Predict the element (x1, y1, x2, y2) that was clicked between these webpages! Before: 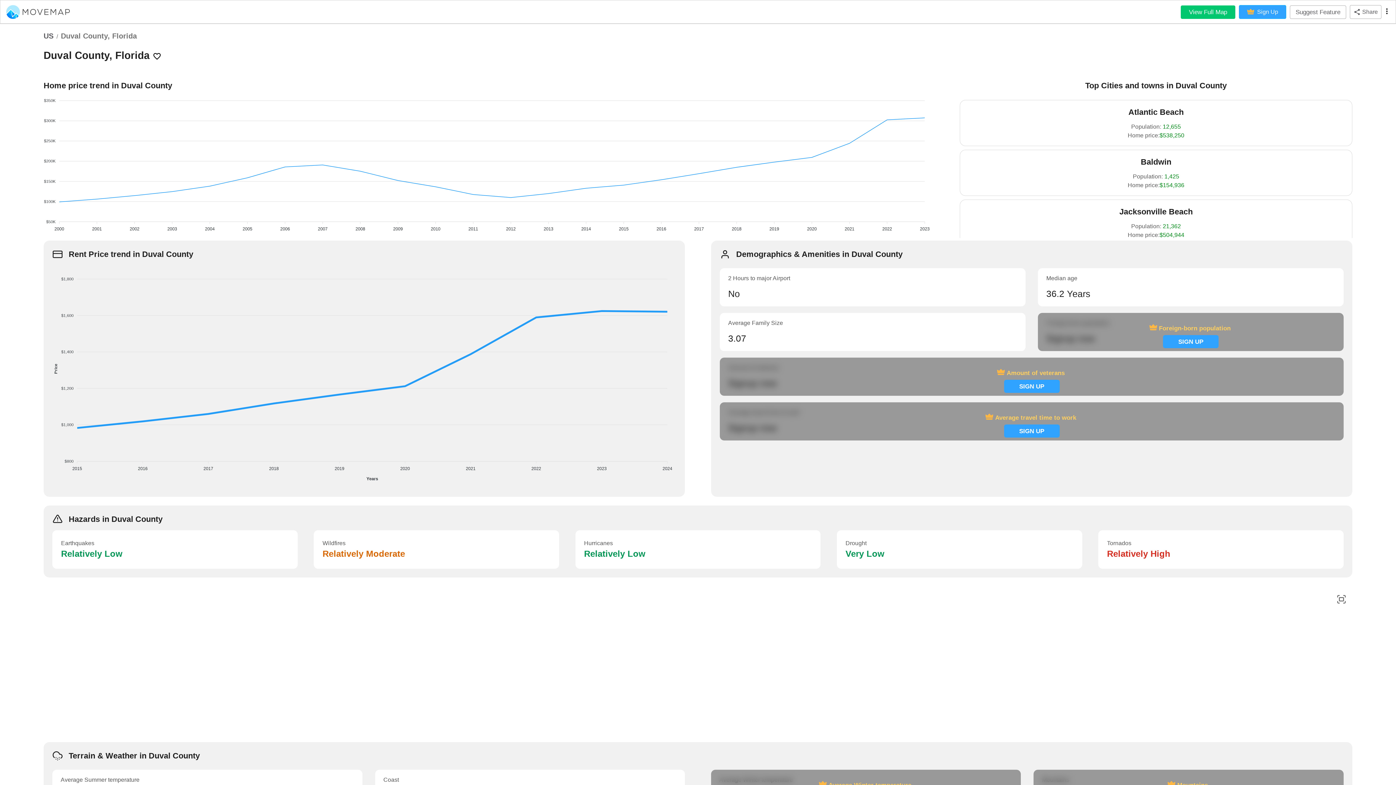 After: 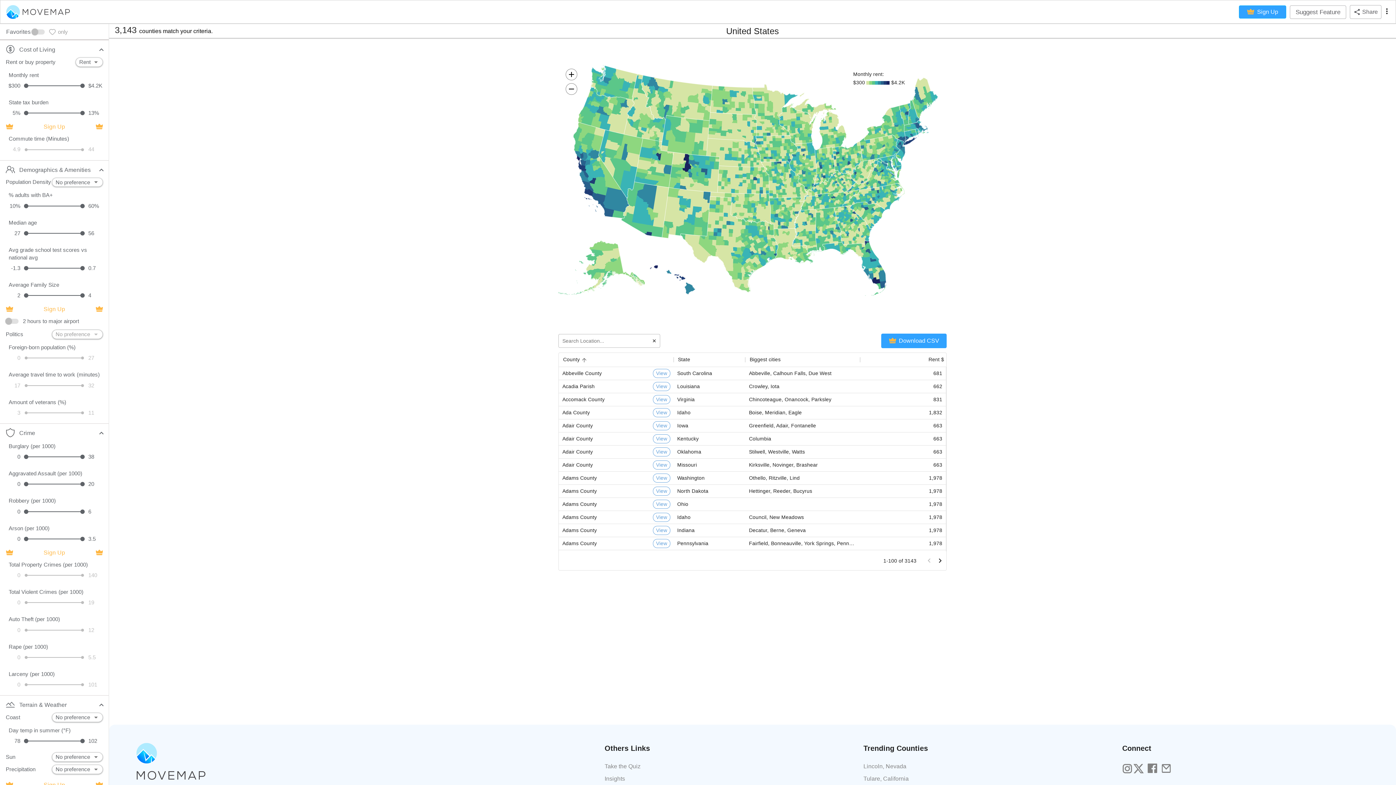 Action: label: View Full Map bbox: (1181, 5, 1235, 18)